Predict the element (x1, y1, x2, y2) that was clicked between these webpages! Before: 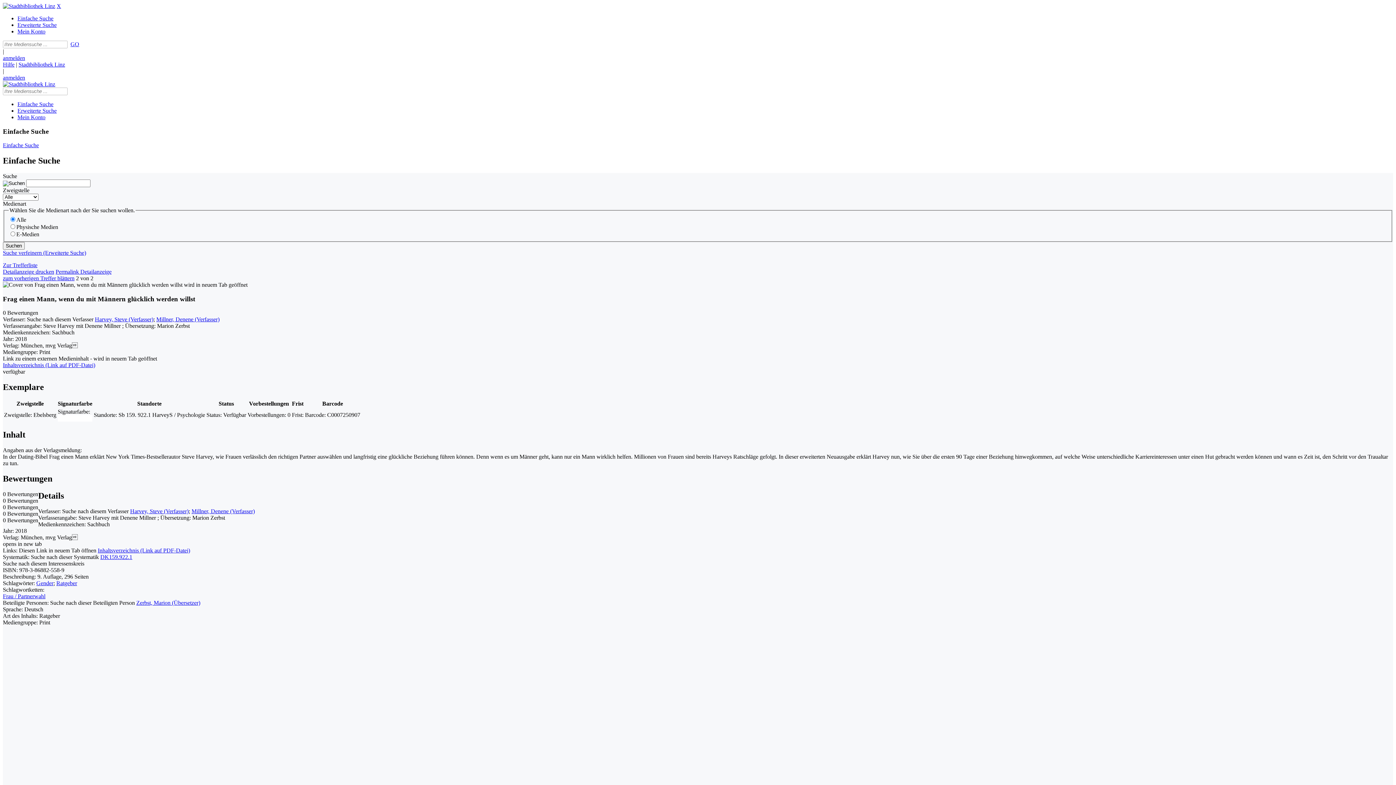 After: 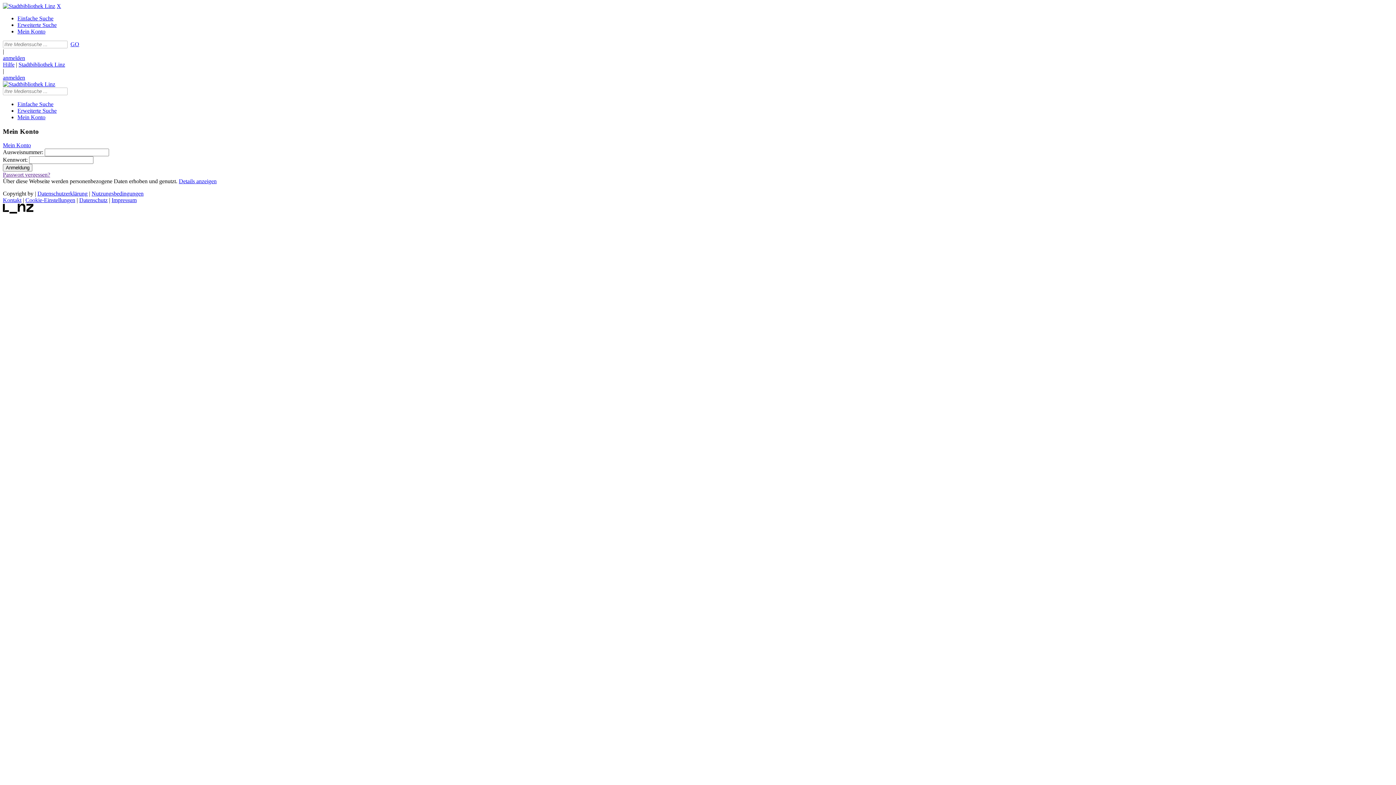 Action: label: anmelden bbox: (2, 74, 25, 80)